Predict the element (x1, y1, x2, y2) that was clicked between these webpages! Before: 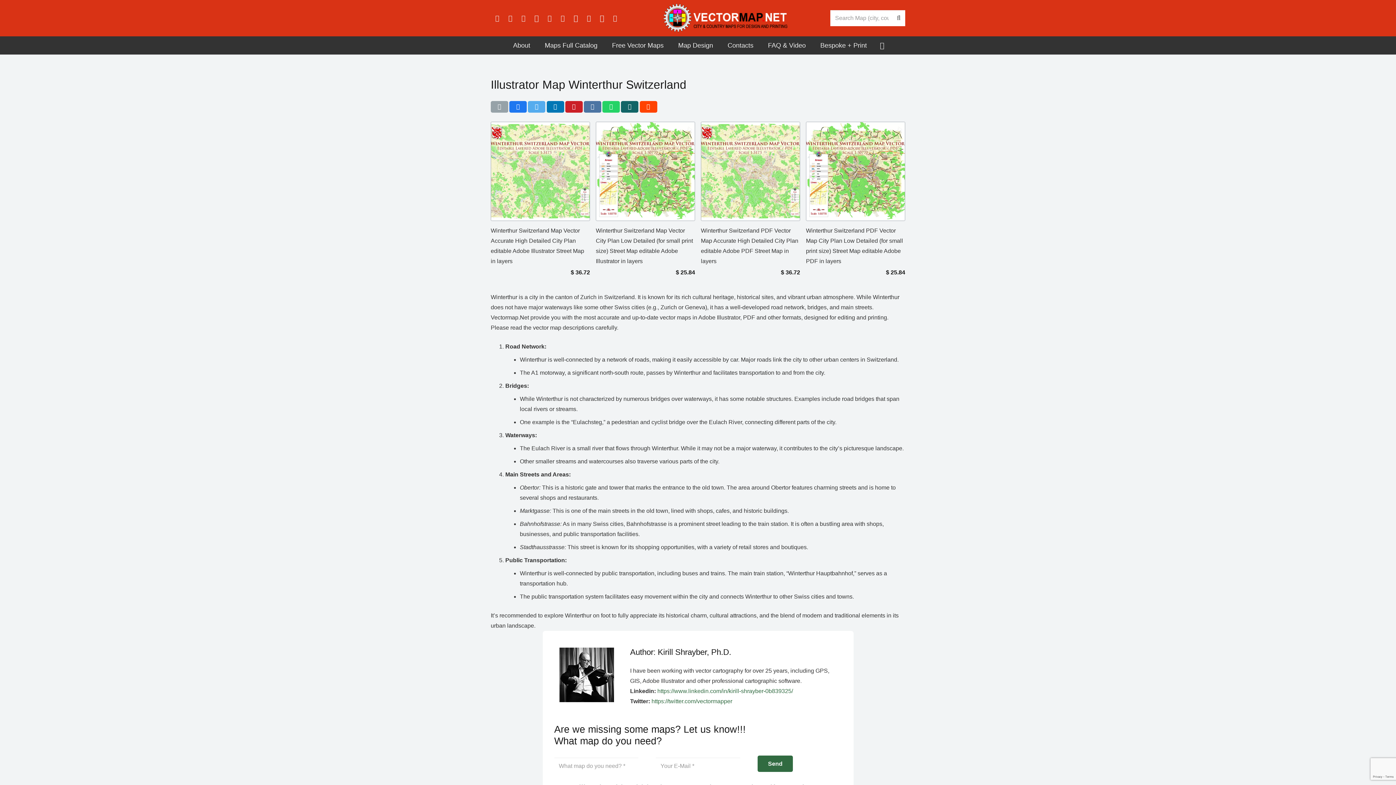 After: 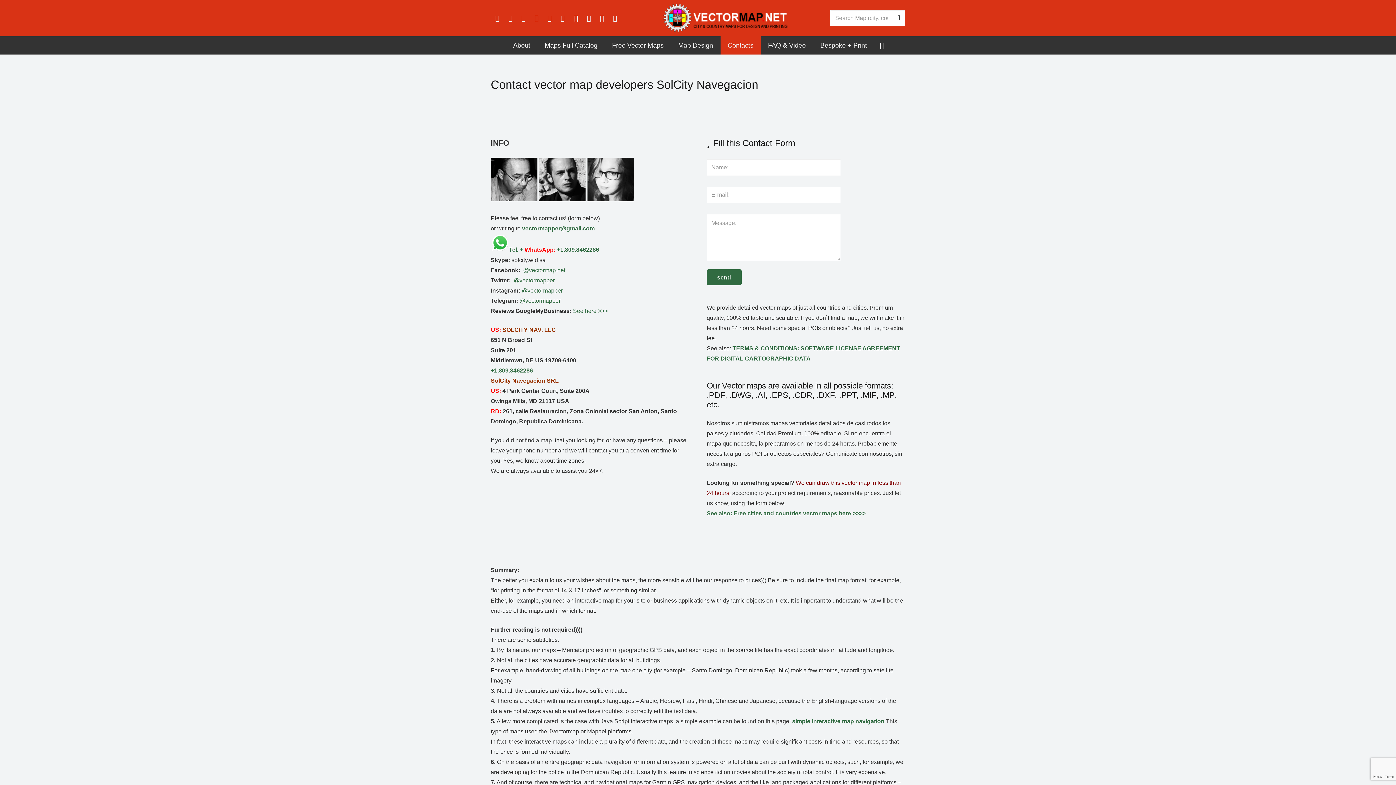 Action: bbox: (720, 36, 760, 54) label: Contacts